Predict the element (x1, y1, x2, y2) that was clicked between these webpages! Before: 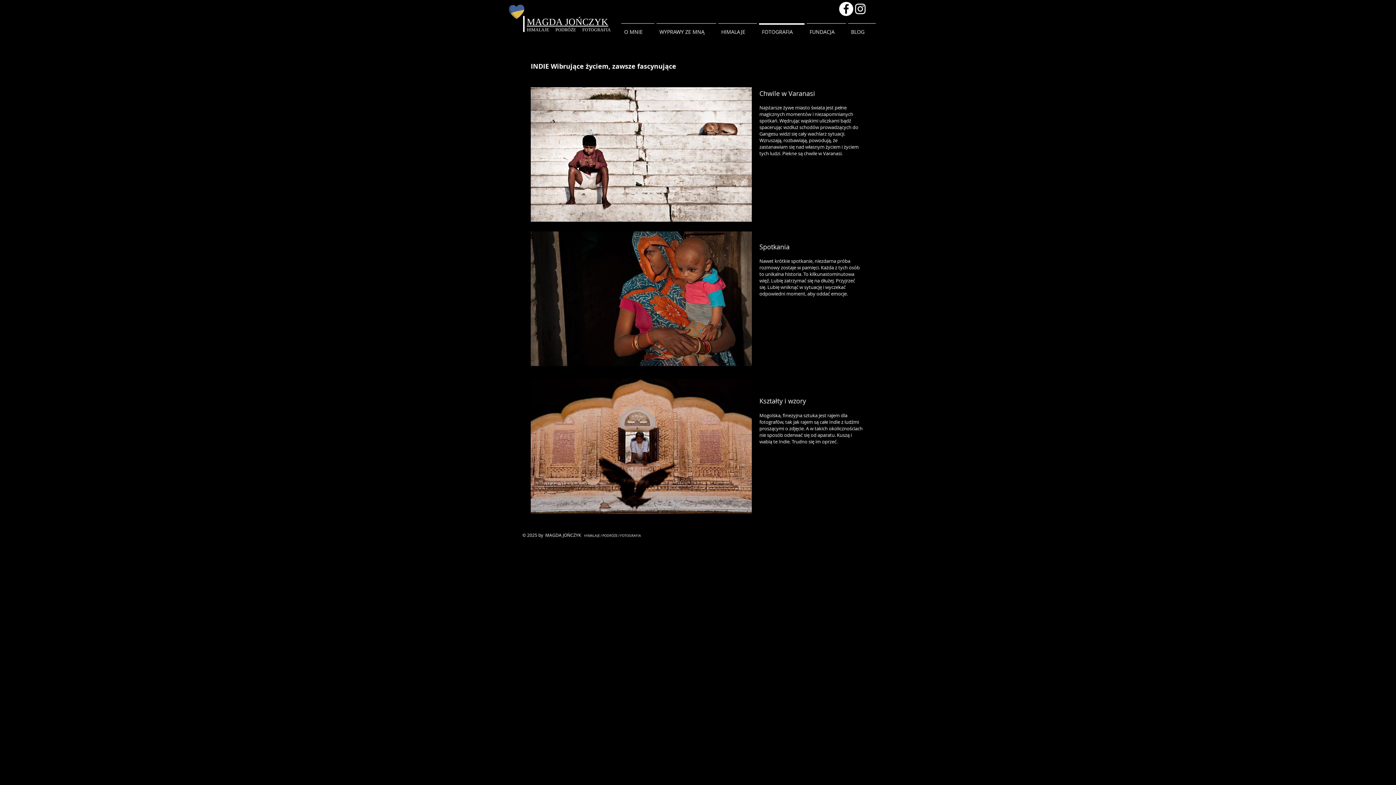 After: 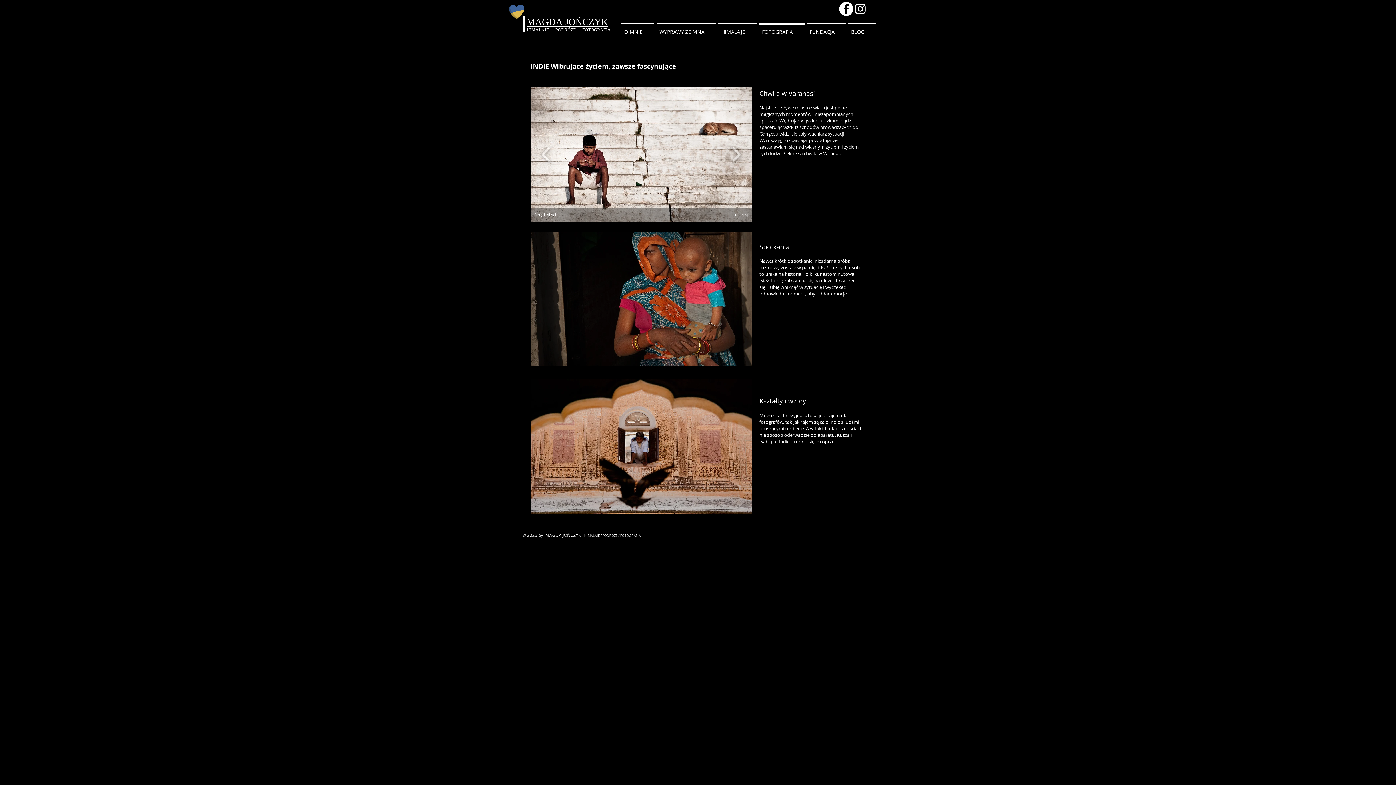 Action: bbox: (733, 212, 740, 218) label: play